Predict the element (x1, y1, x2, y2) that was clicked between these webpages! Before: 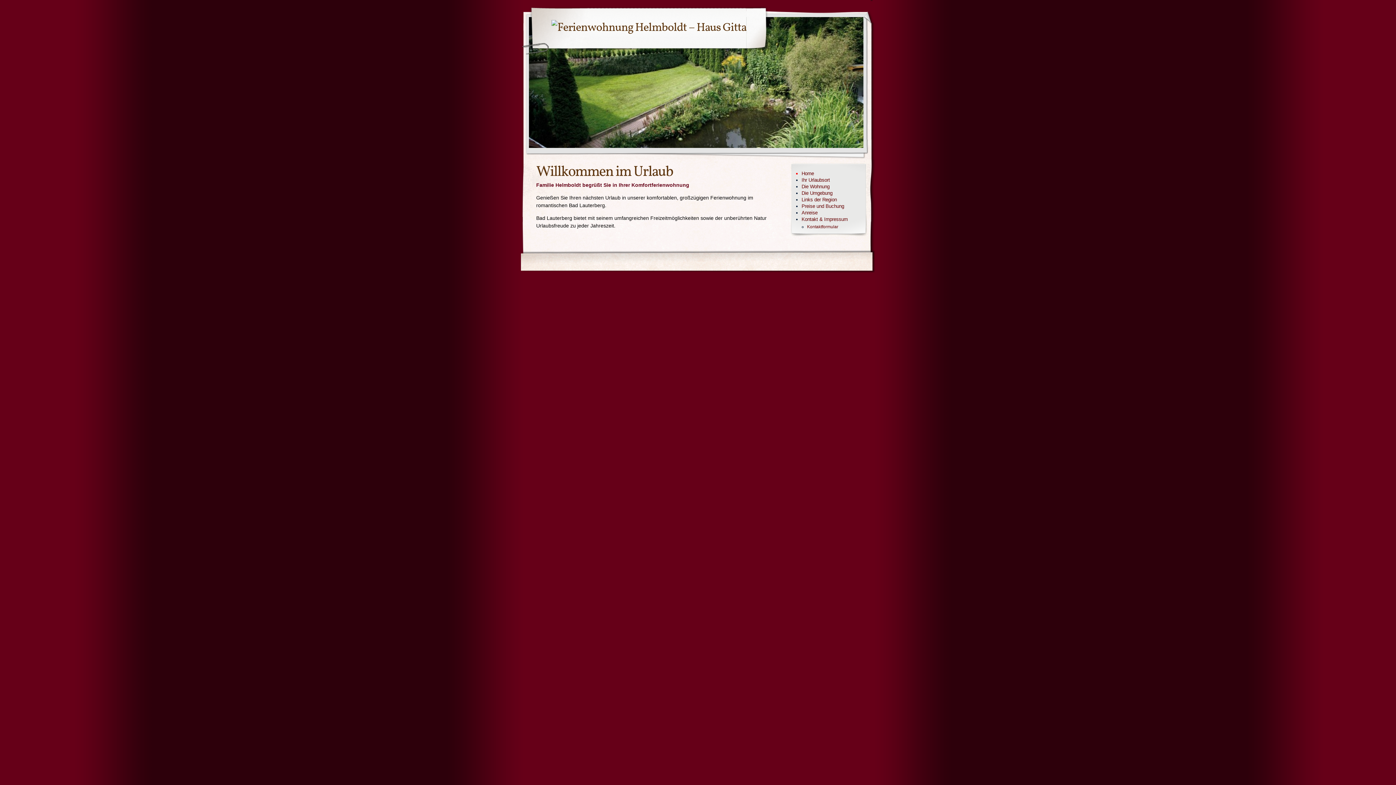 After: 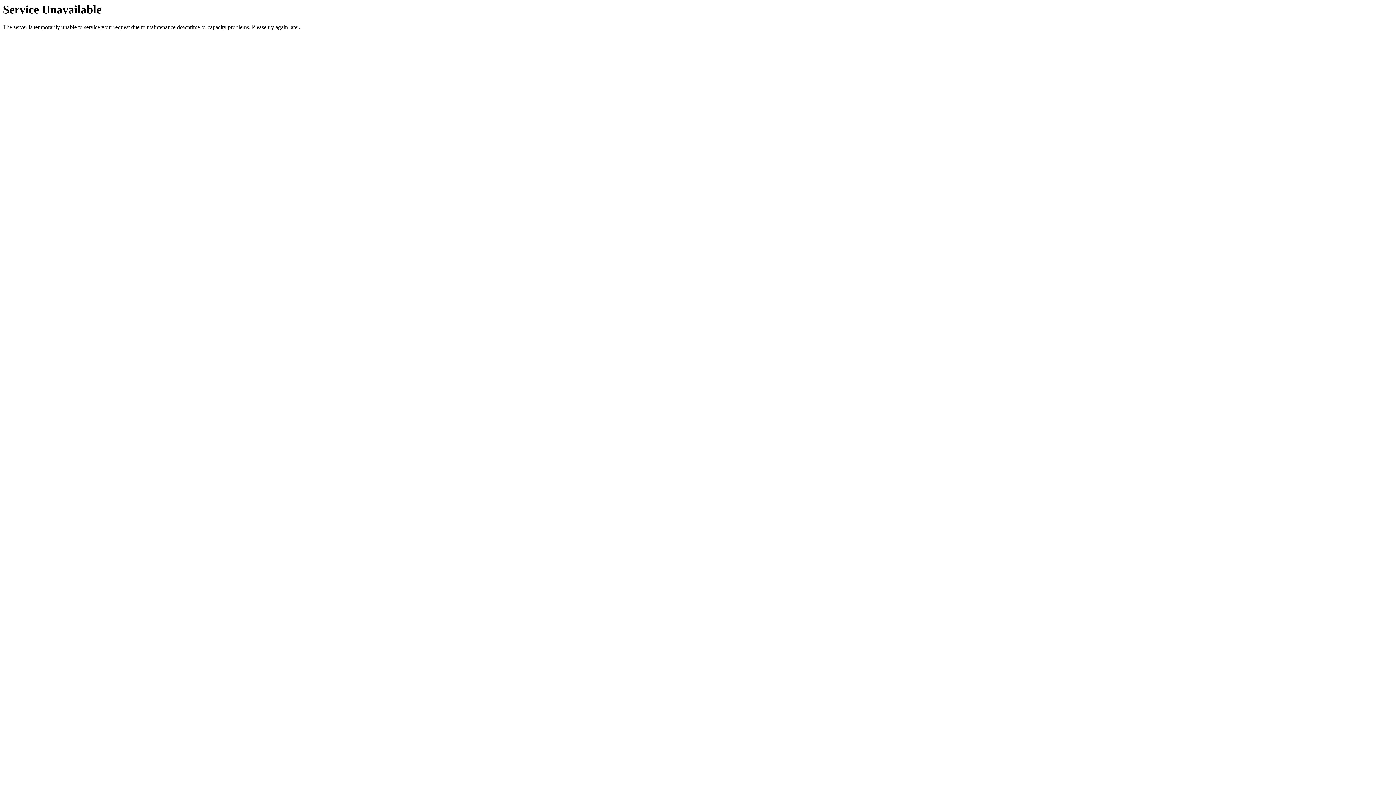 Action: label: Links der Region bbox: (801, 196, 861, 203)